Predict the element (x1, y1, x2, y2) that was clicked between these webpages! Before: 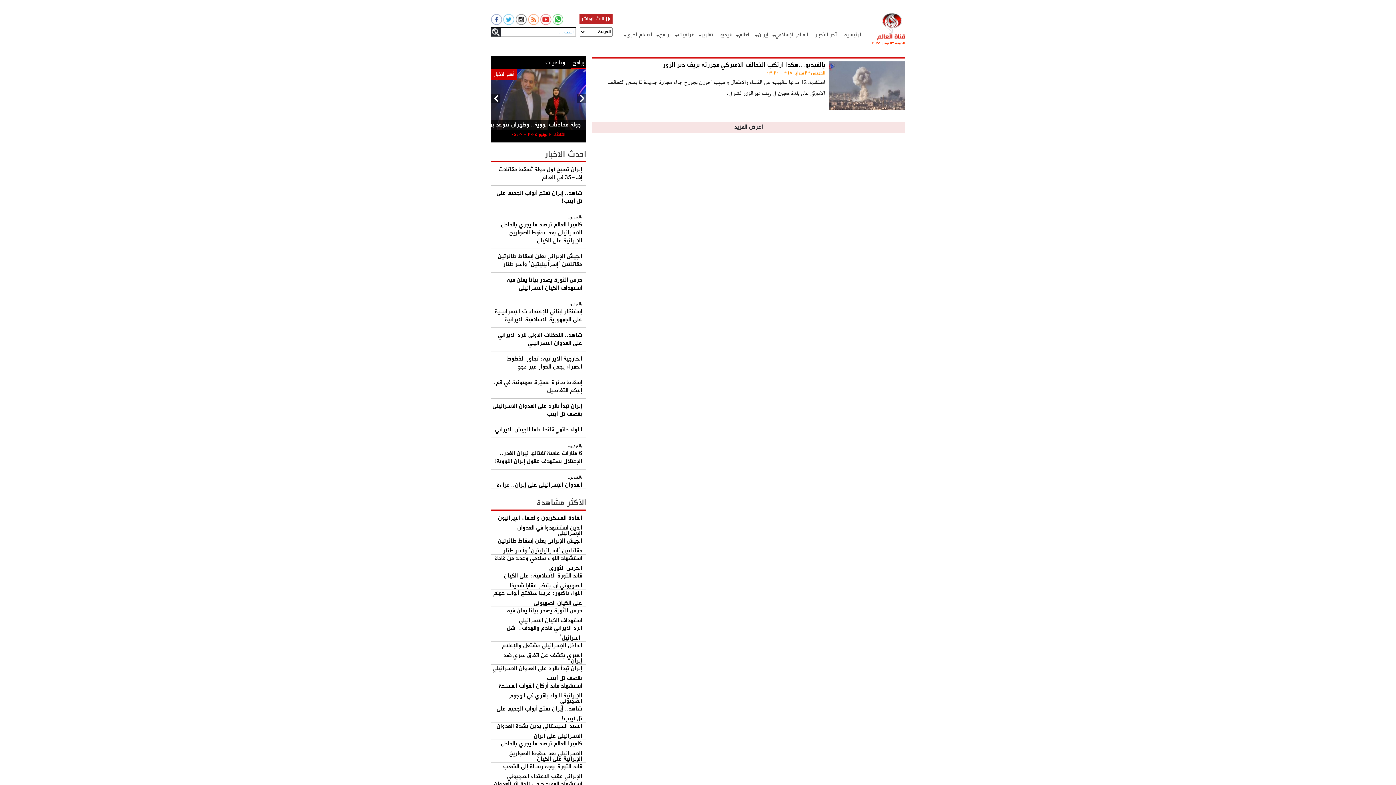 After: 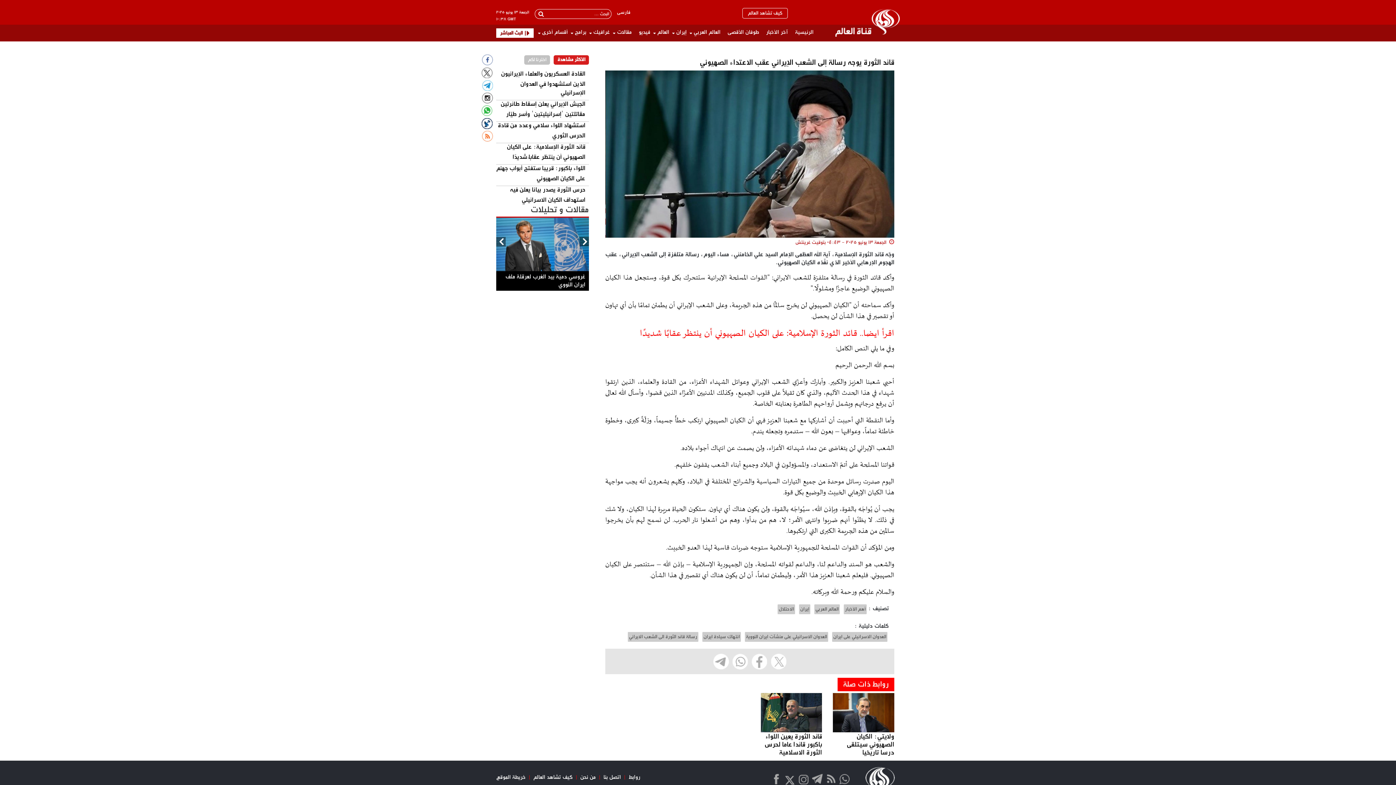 Action: bbox: (503, 762, 582, 775) label: قائد الثورة يوجه رسالة إلى الشعب الإيراني عقب الاعتداء الصهيوني